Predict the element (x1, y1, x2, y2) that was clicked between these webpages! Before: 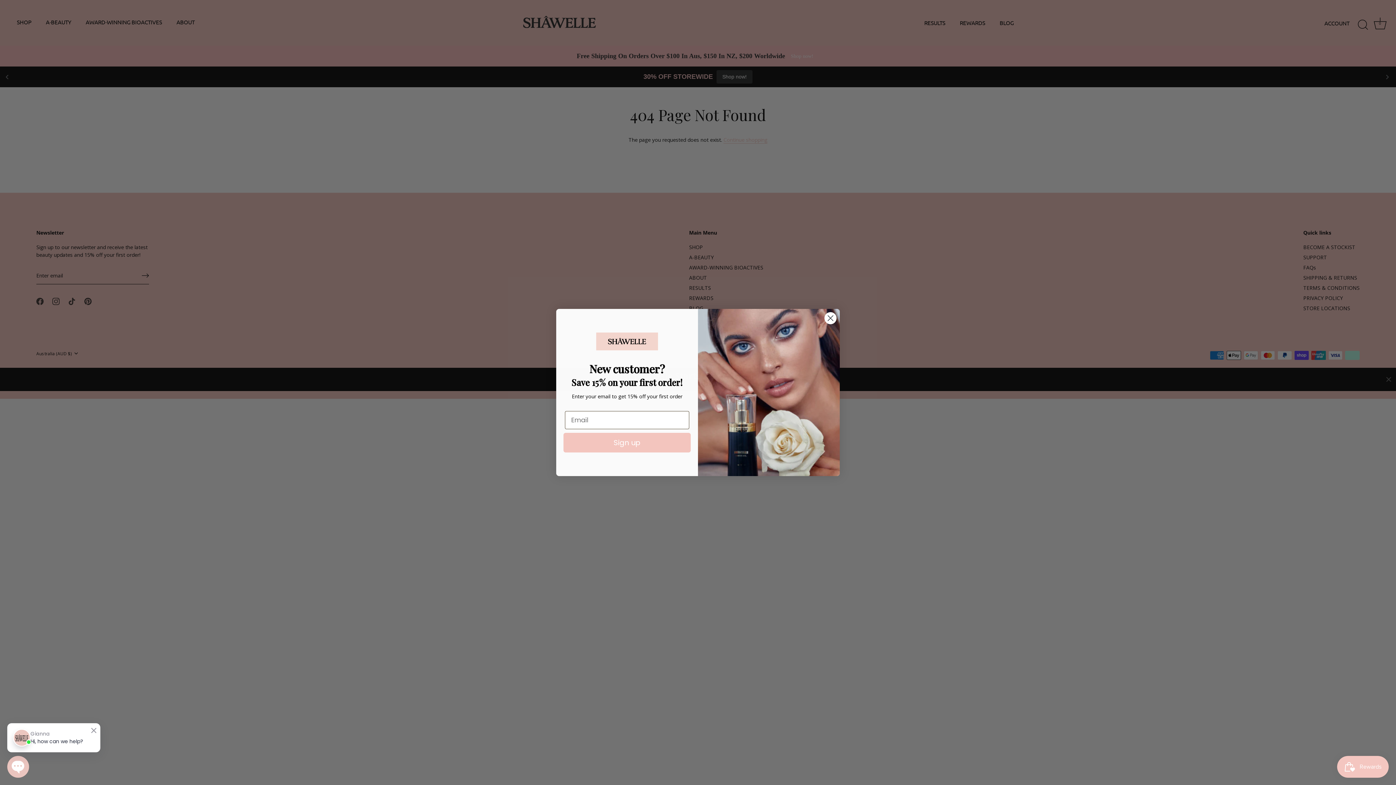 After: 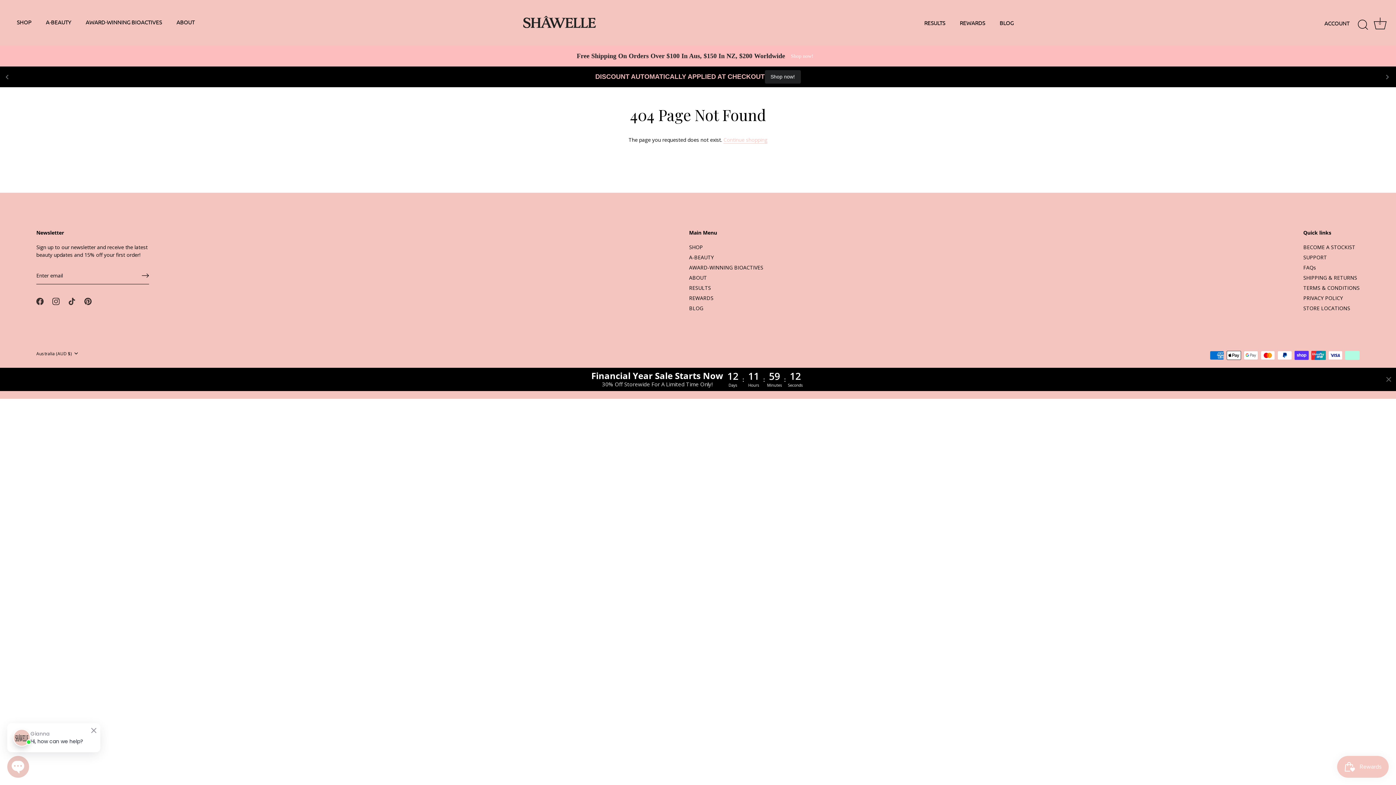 Action: label: Close dialog bbox: (824, 330, 837, 342)